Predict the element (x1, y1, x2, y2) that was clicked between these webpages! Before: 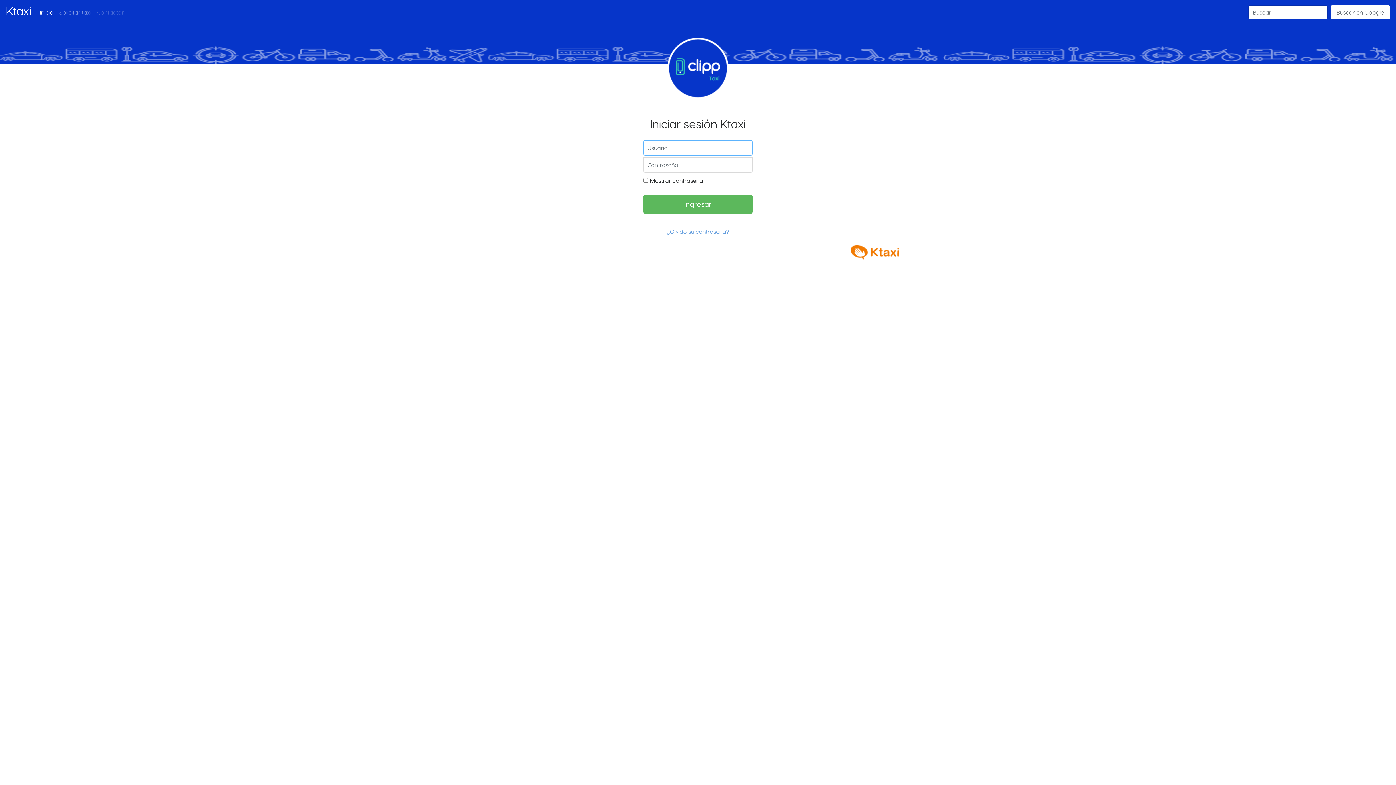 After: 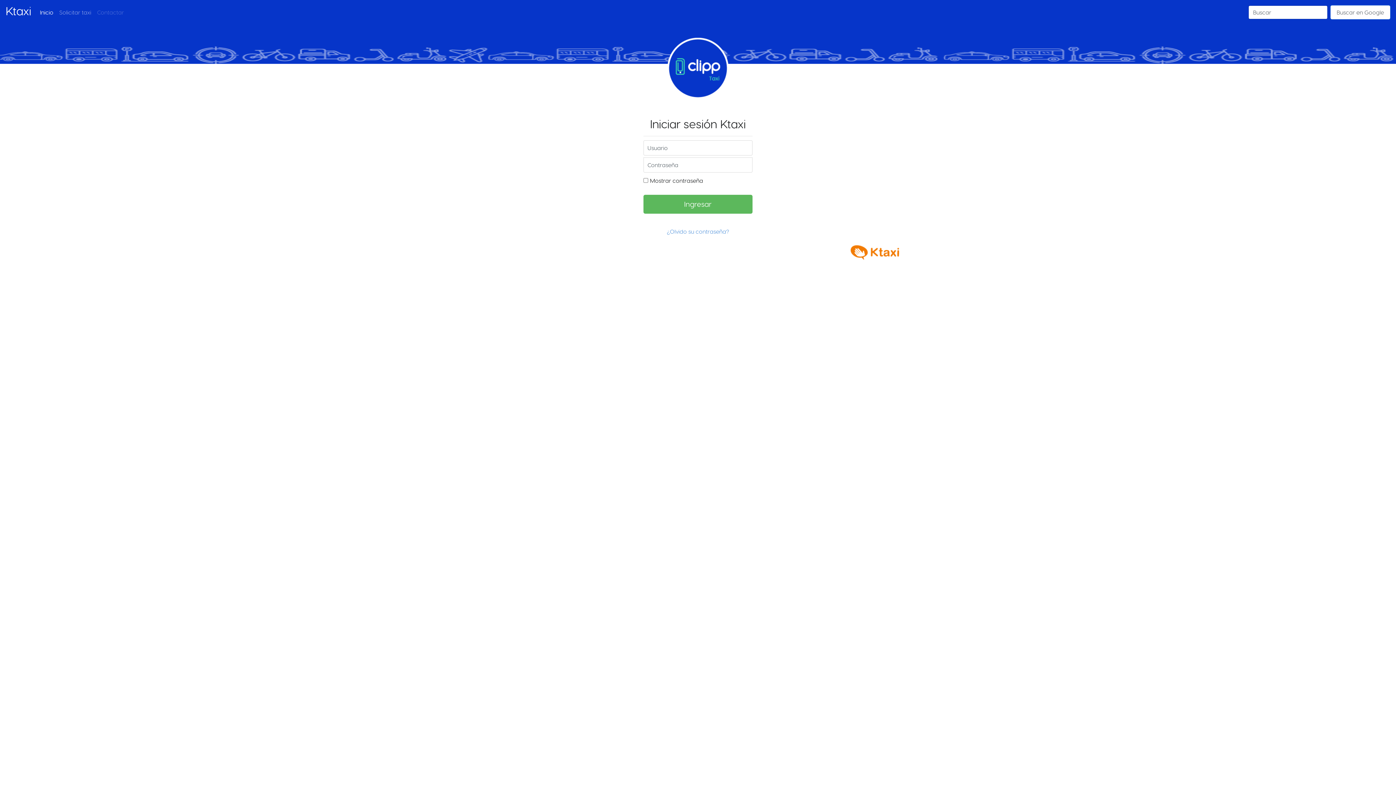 Action: bbox: (1330, 5, 1390, 19) label: Buscar en Google